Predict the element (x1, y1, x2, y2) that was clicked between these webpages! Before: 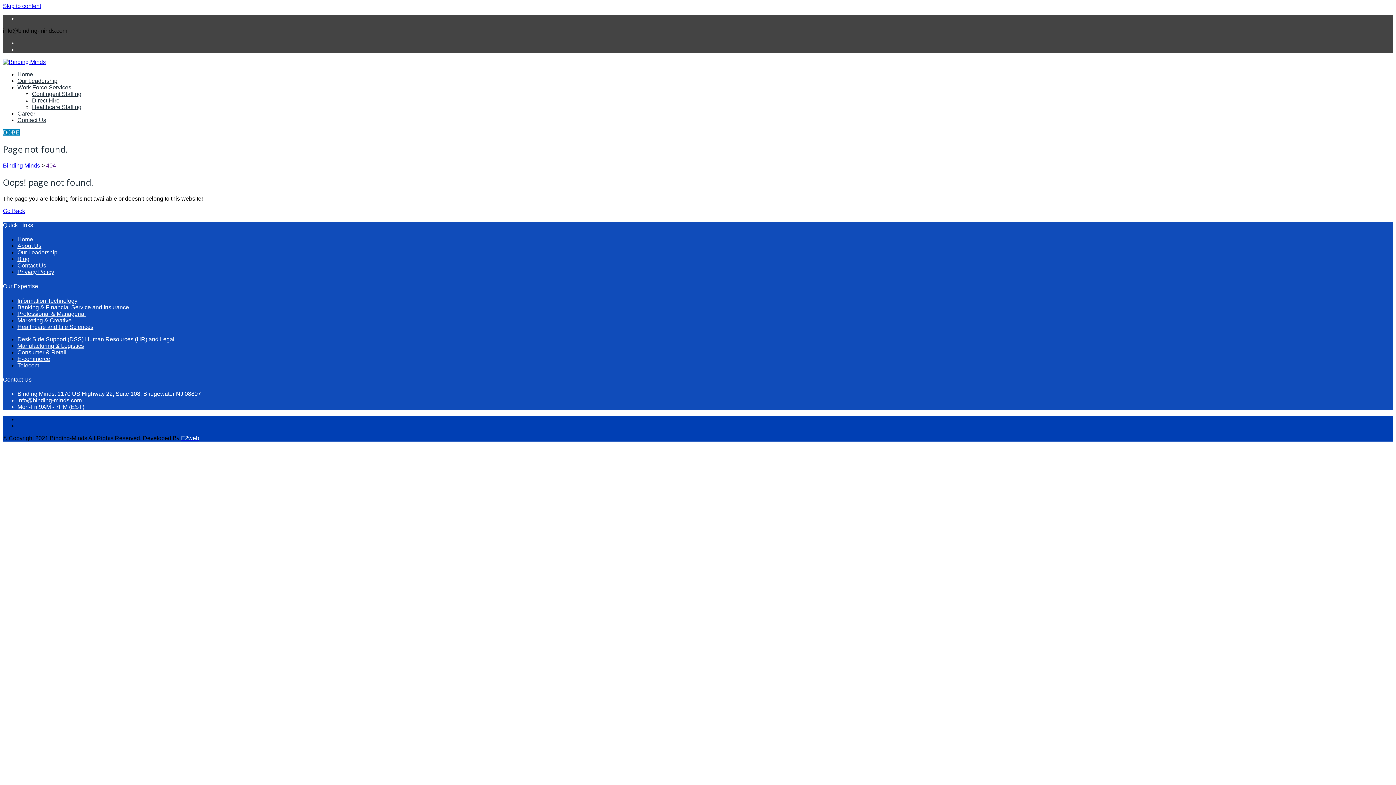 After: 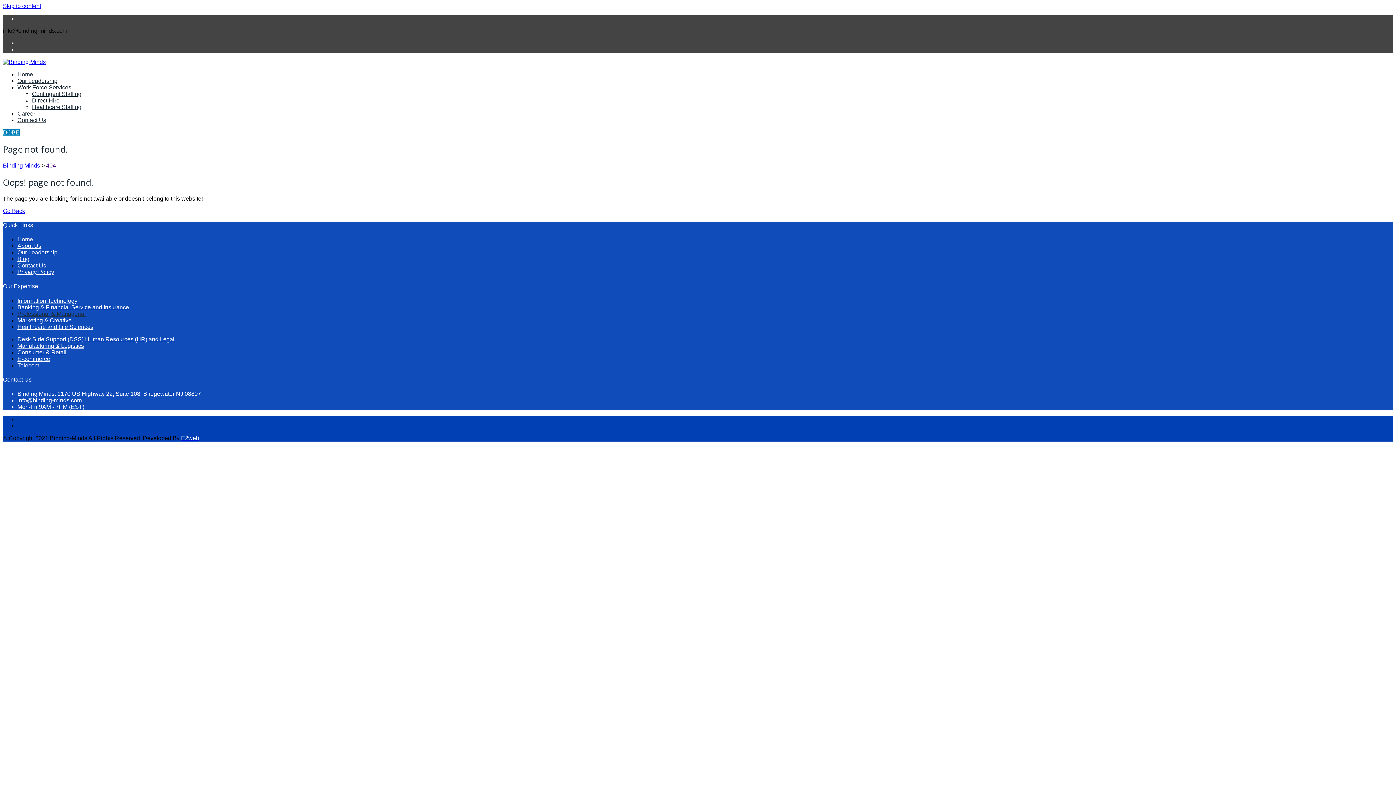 Action: bbox: (17, 310, 85, 316) label: Professional & Managerial